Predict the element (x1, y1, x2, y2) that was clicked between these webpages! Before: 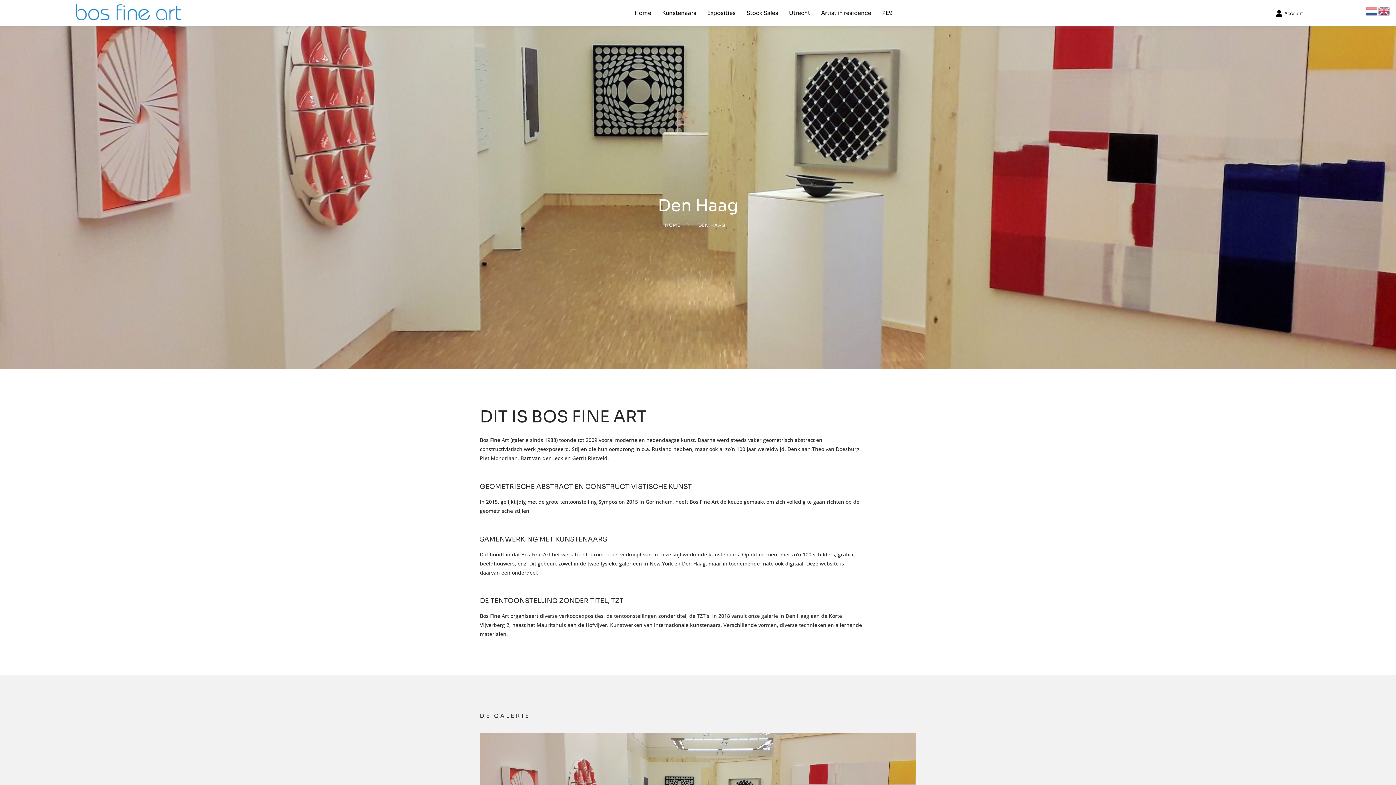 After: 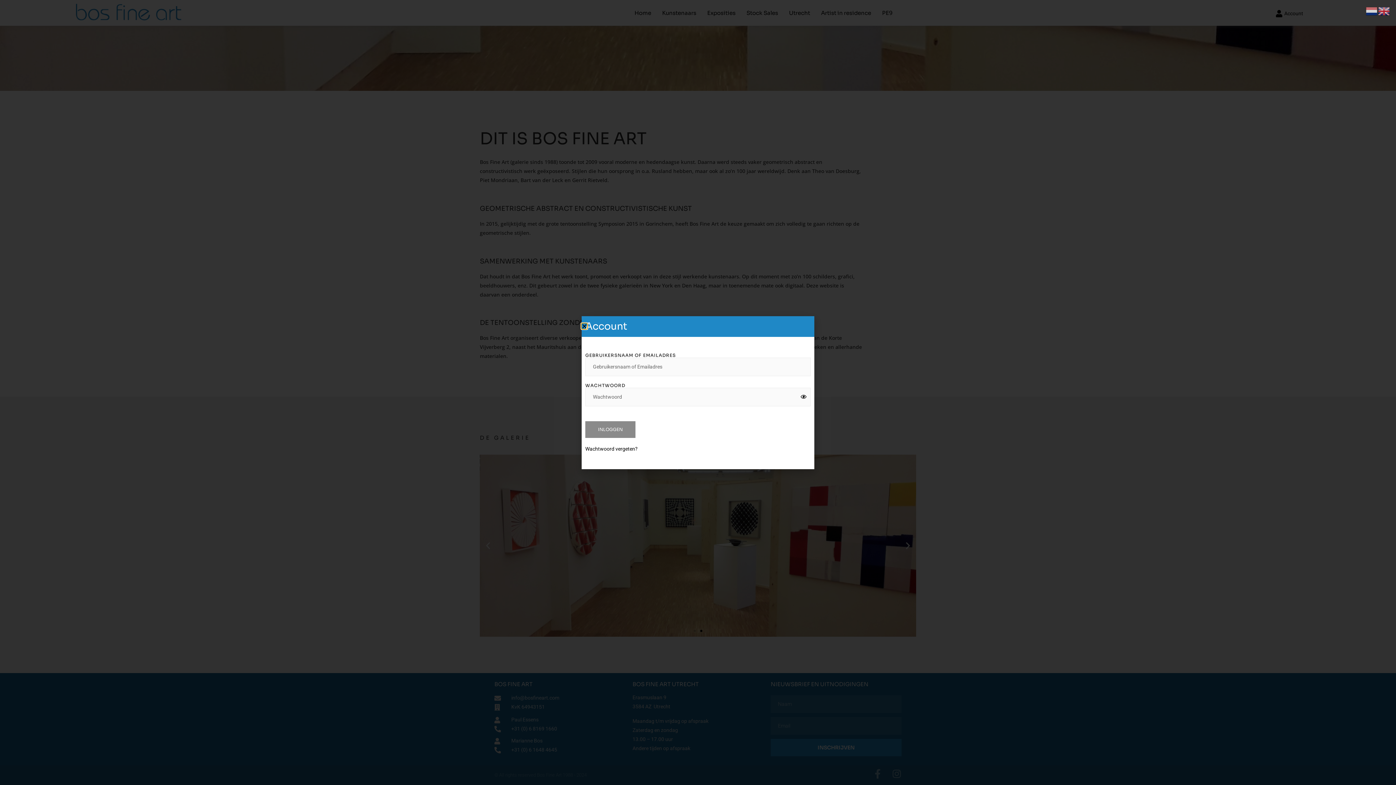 Action: label: Account bbox: (1273, 9, 1303, 18)